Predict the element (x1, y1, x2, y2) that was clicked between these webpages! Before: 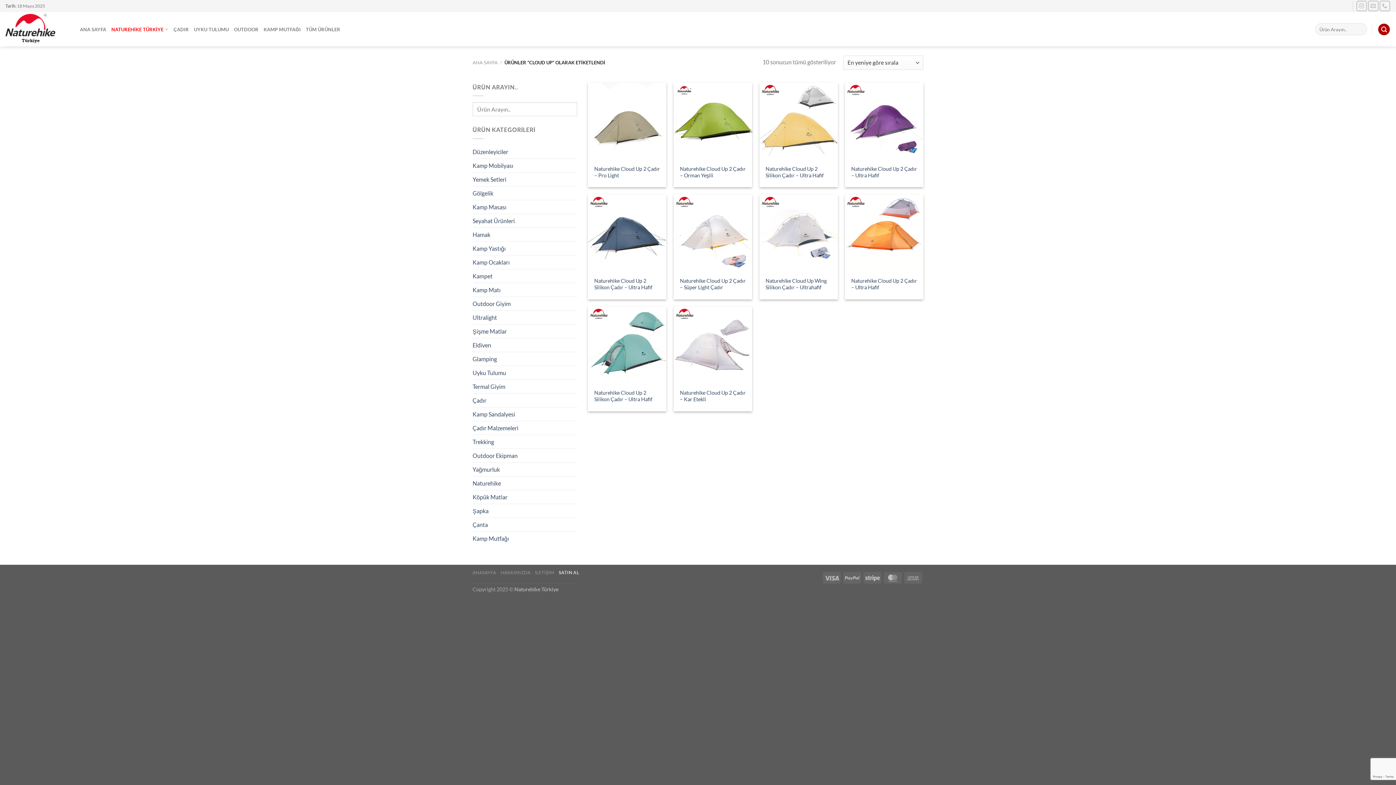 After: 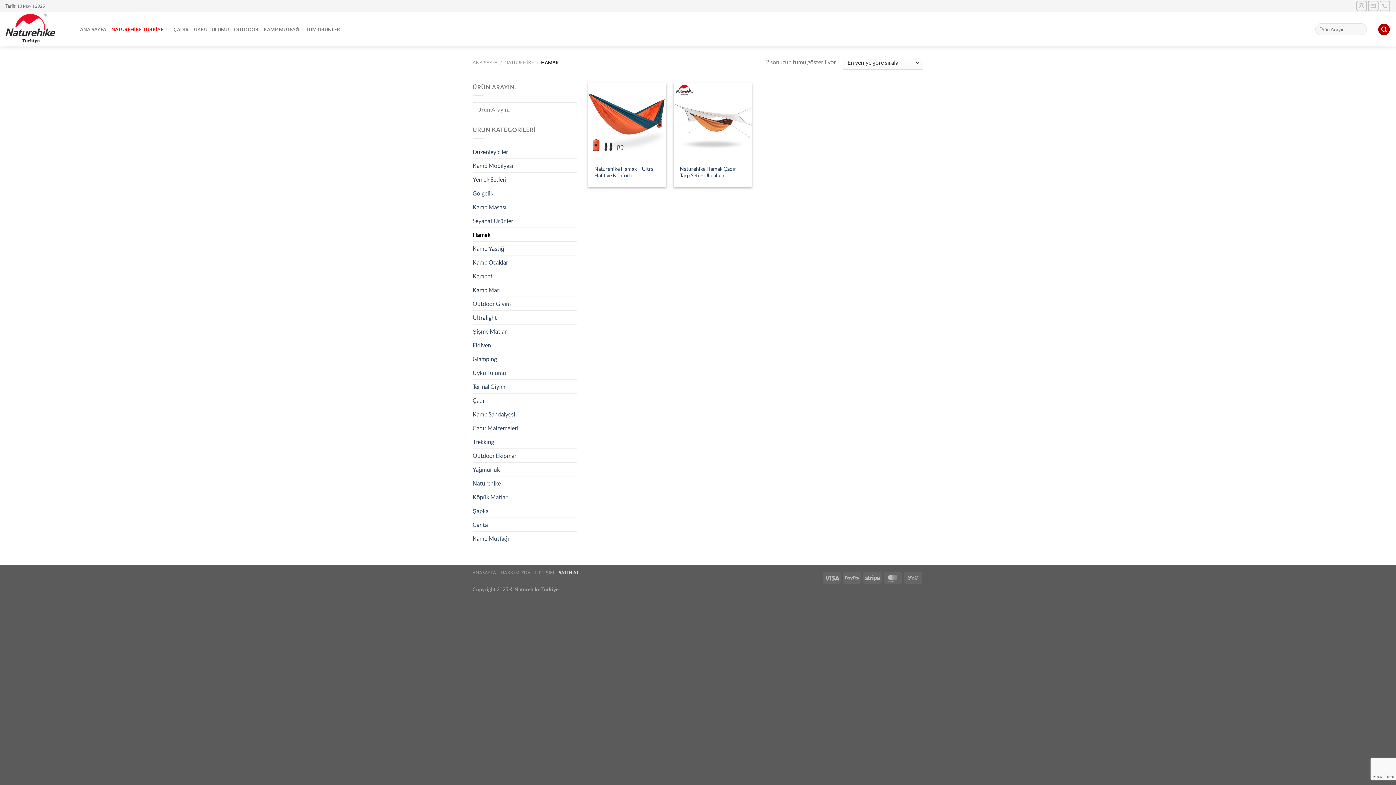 Action: bbox: (472, 227, 577, 241) label: Hamak